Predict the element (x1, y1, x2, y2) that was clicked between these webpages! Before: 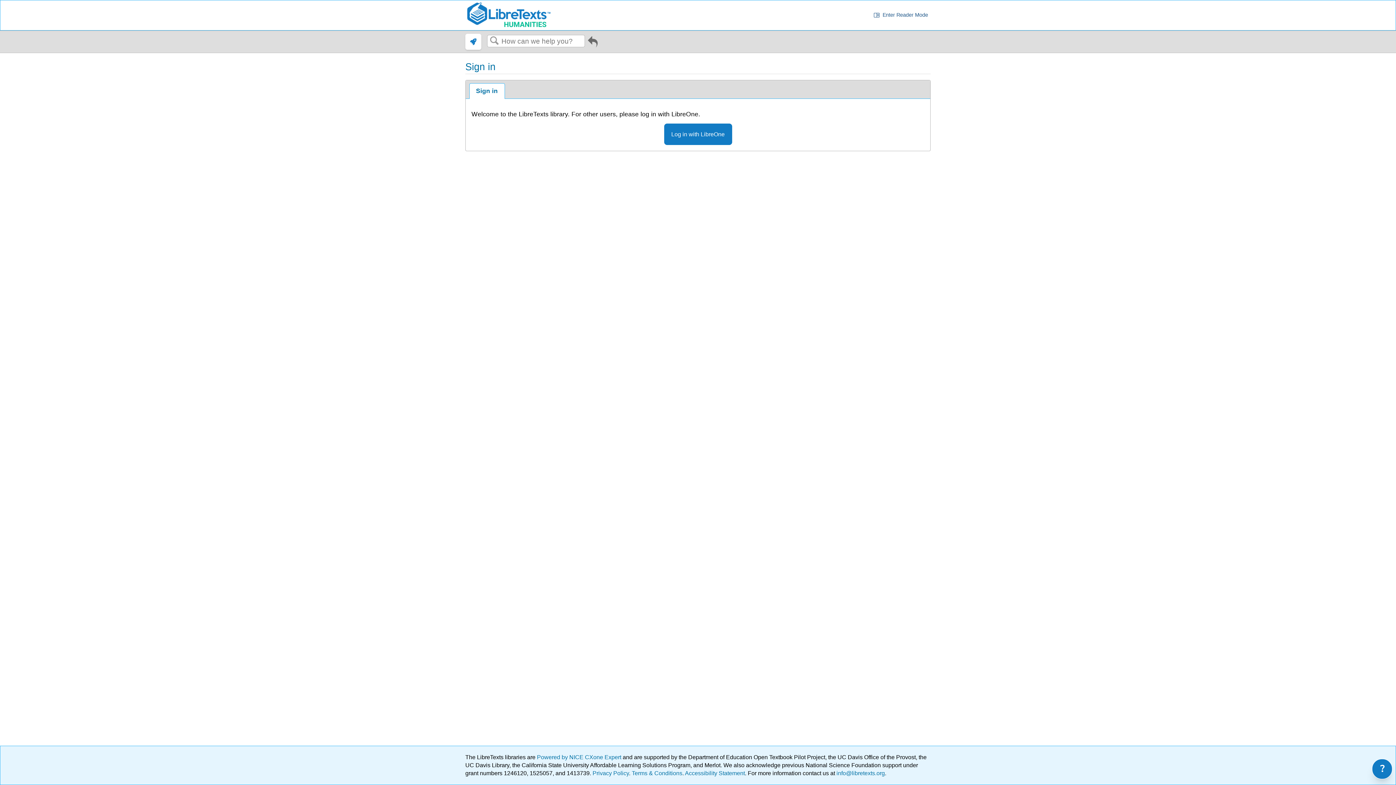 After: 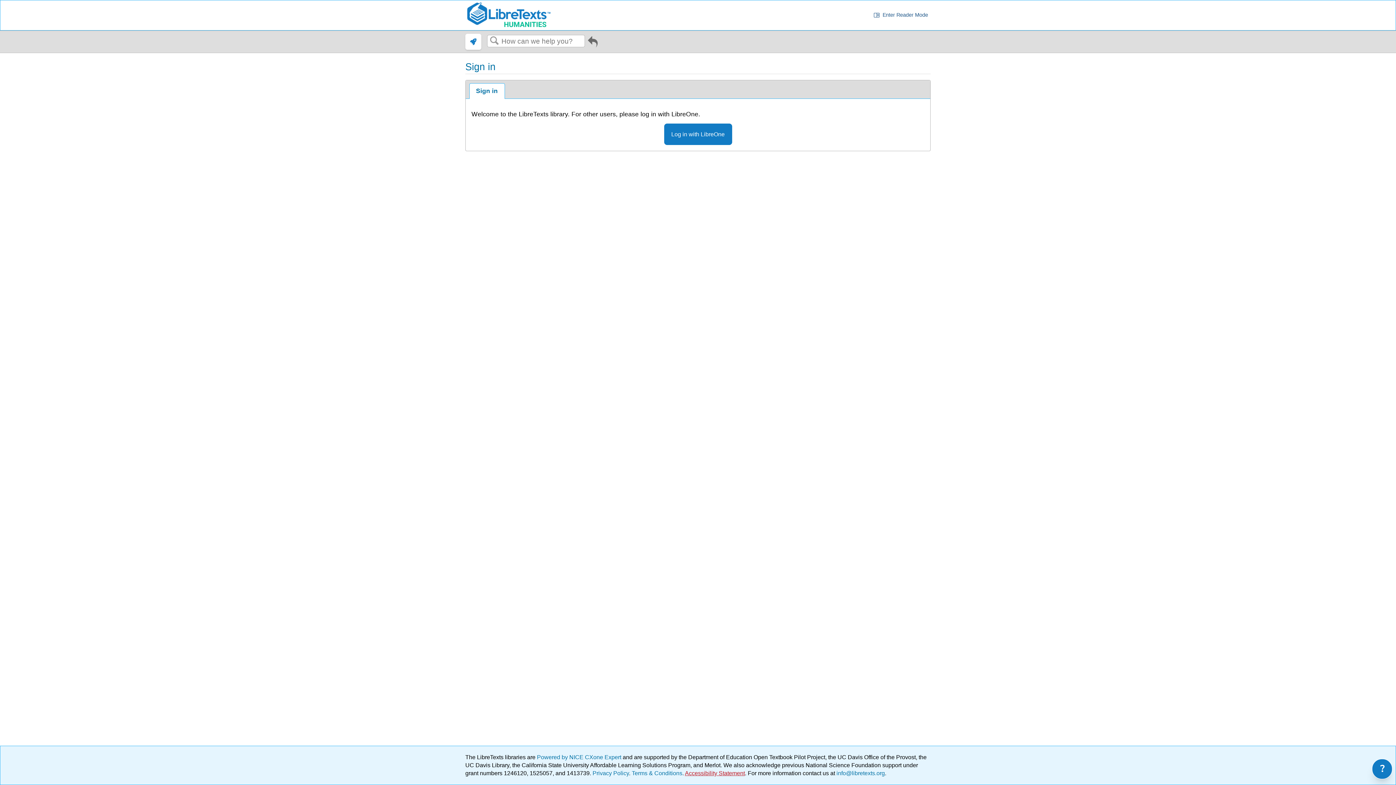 Action: label: Accessibility Statement bbox: (685, 770, 745, 776)